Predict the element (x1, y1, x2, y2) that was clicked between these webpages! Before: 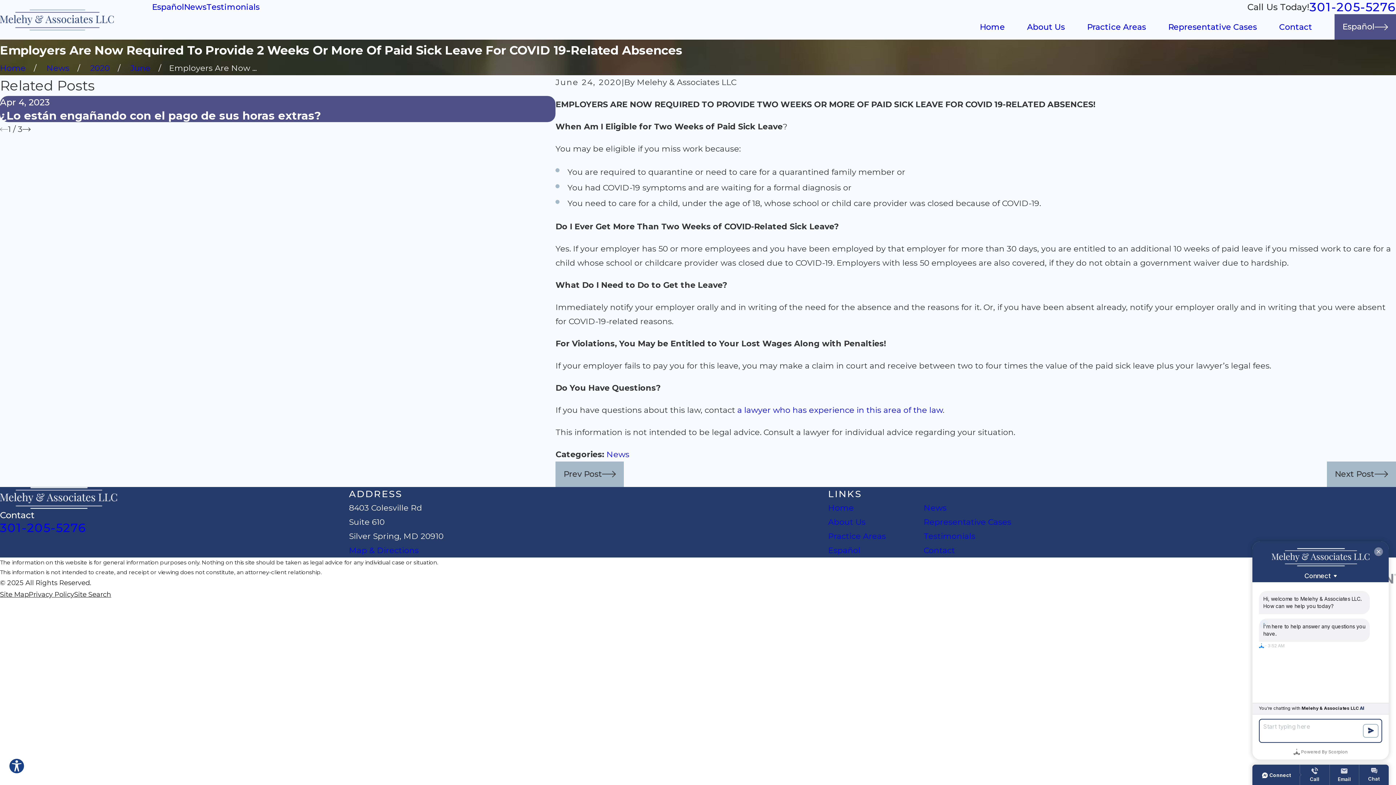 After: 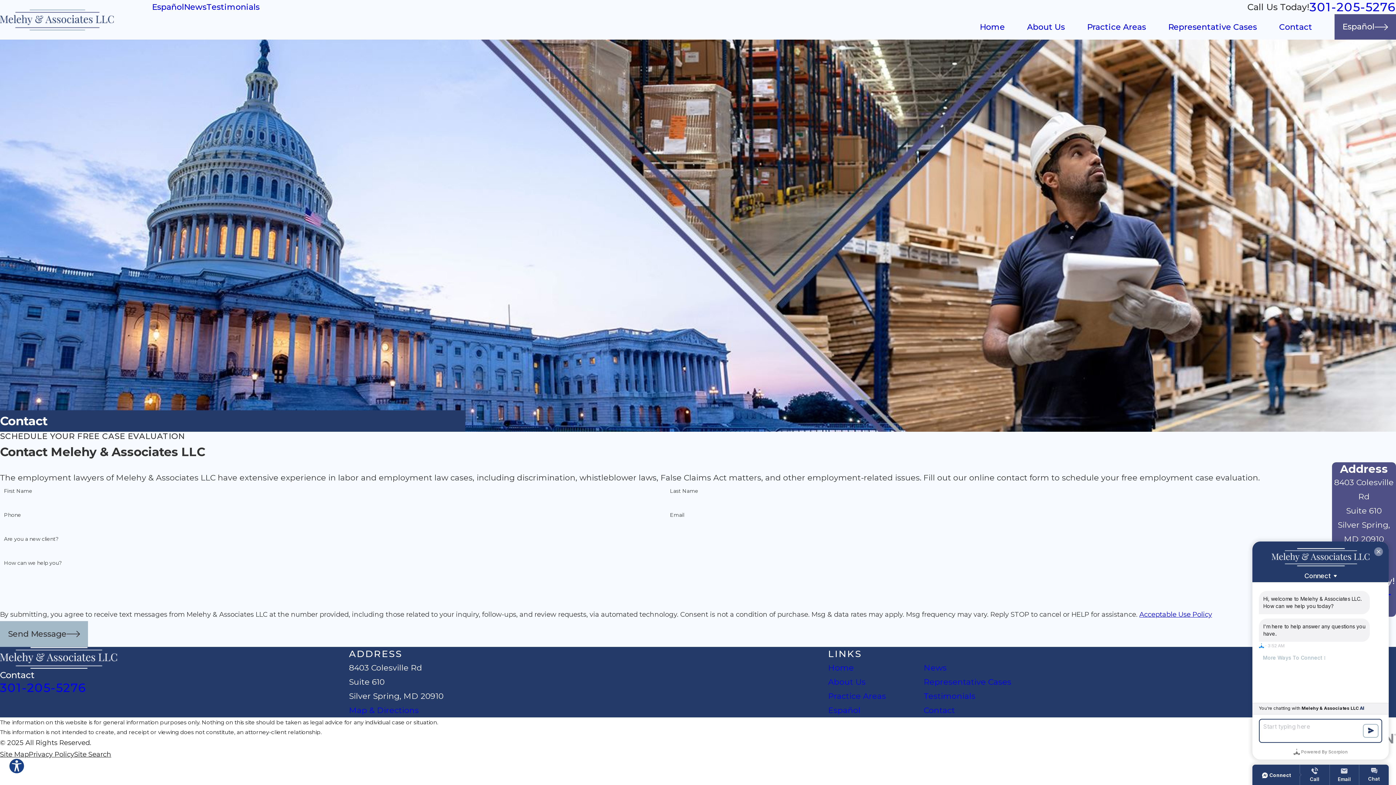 Action: label: Contact bbox: (924, 545, 955, 555)